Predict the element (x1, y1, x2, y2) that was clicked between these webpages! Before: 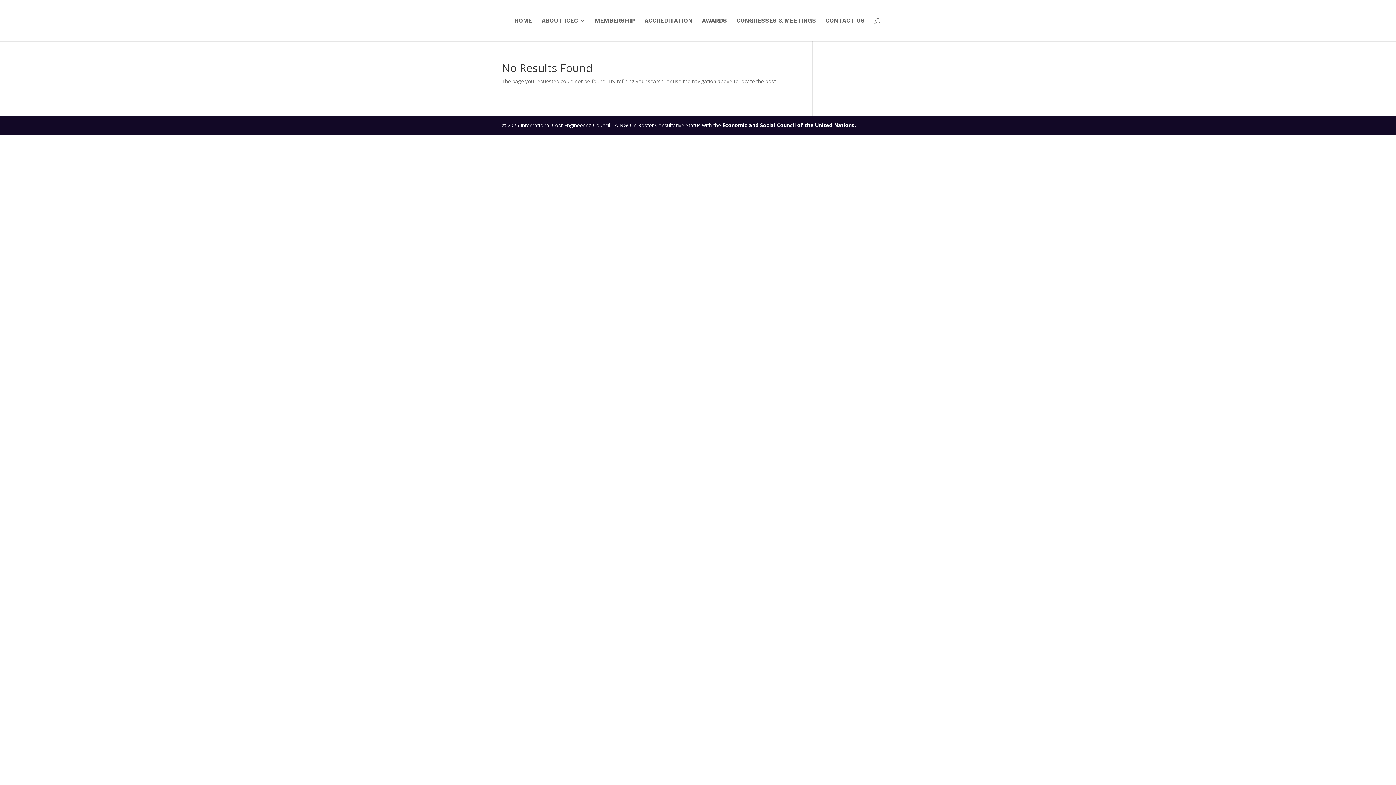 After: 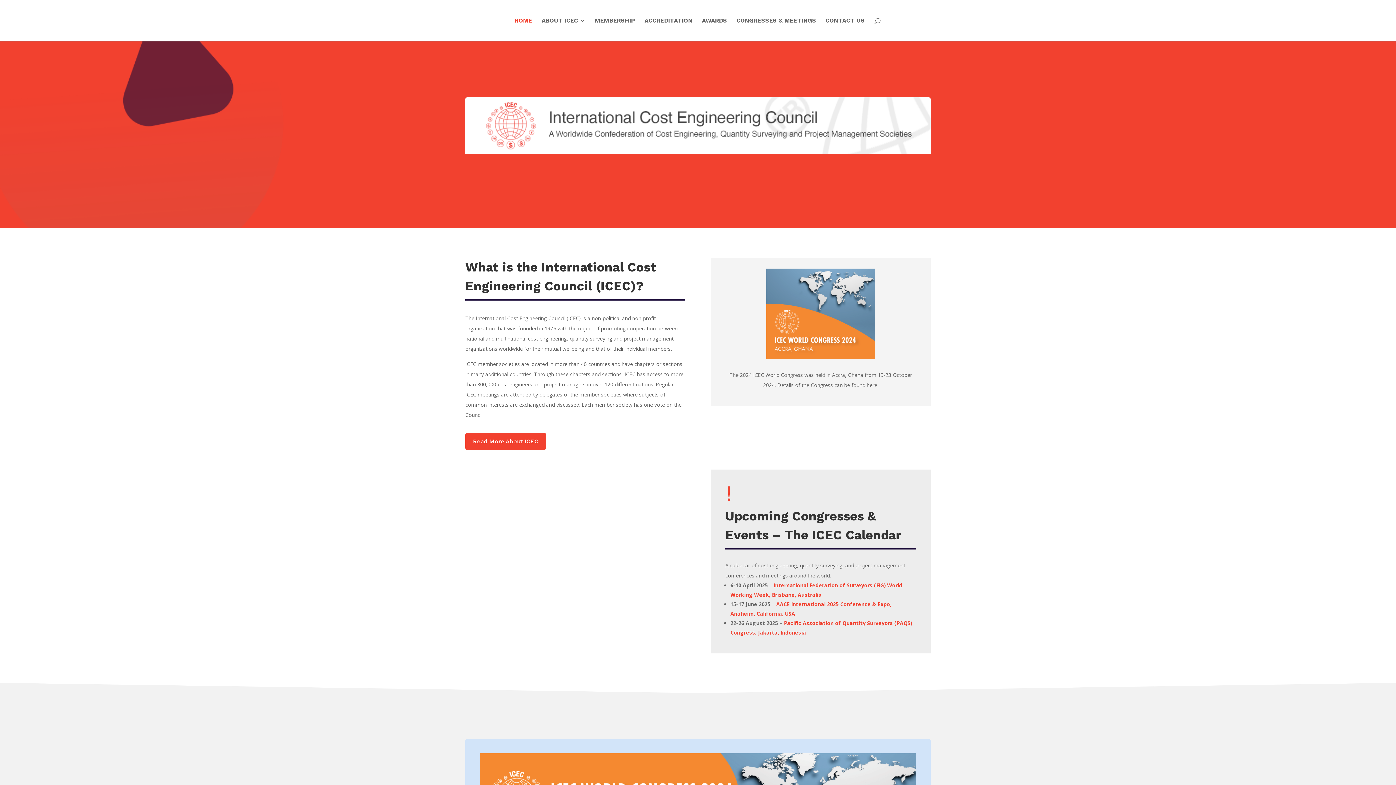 Action: bbox: (514, 18, 532, 41) label: HOME